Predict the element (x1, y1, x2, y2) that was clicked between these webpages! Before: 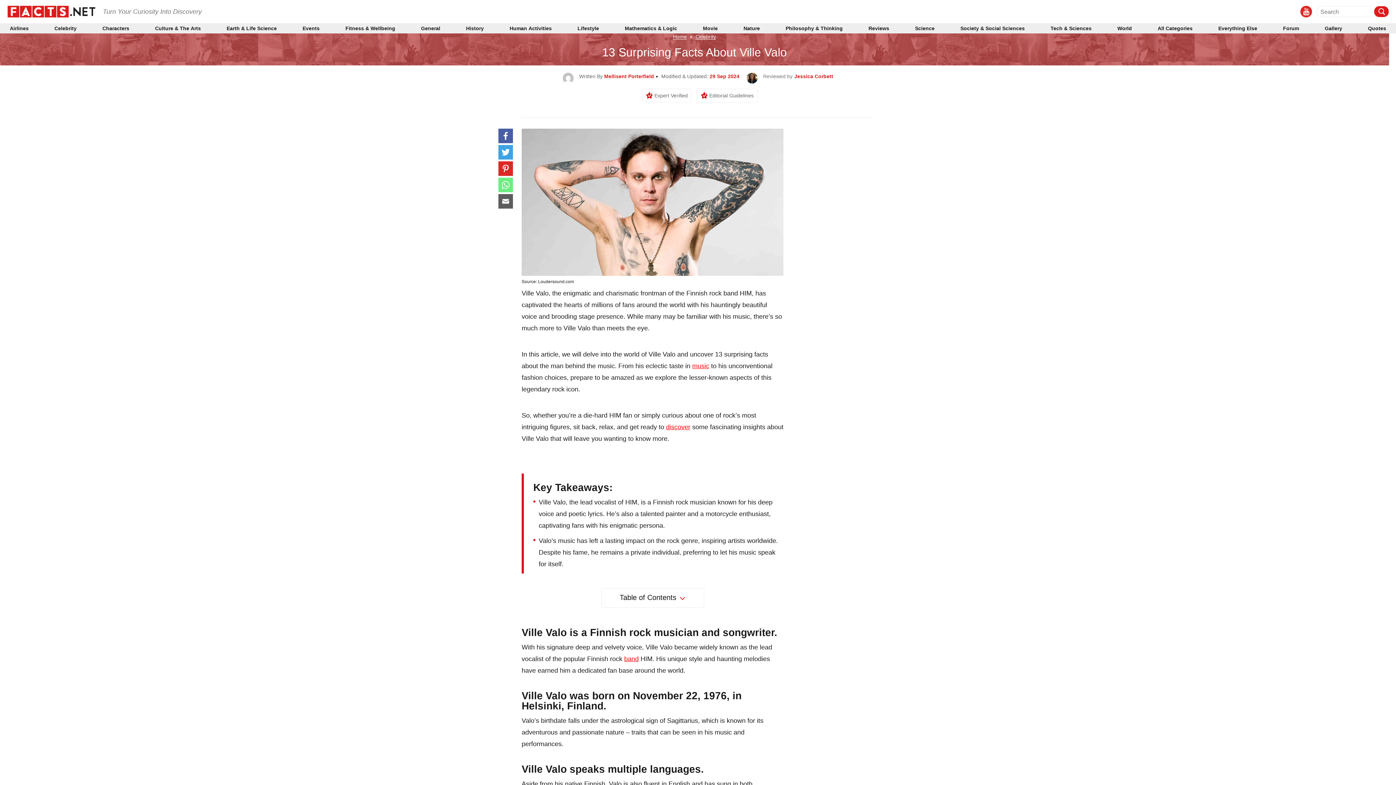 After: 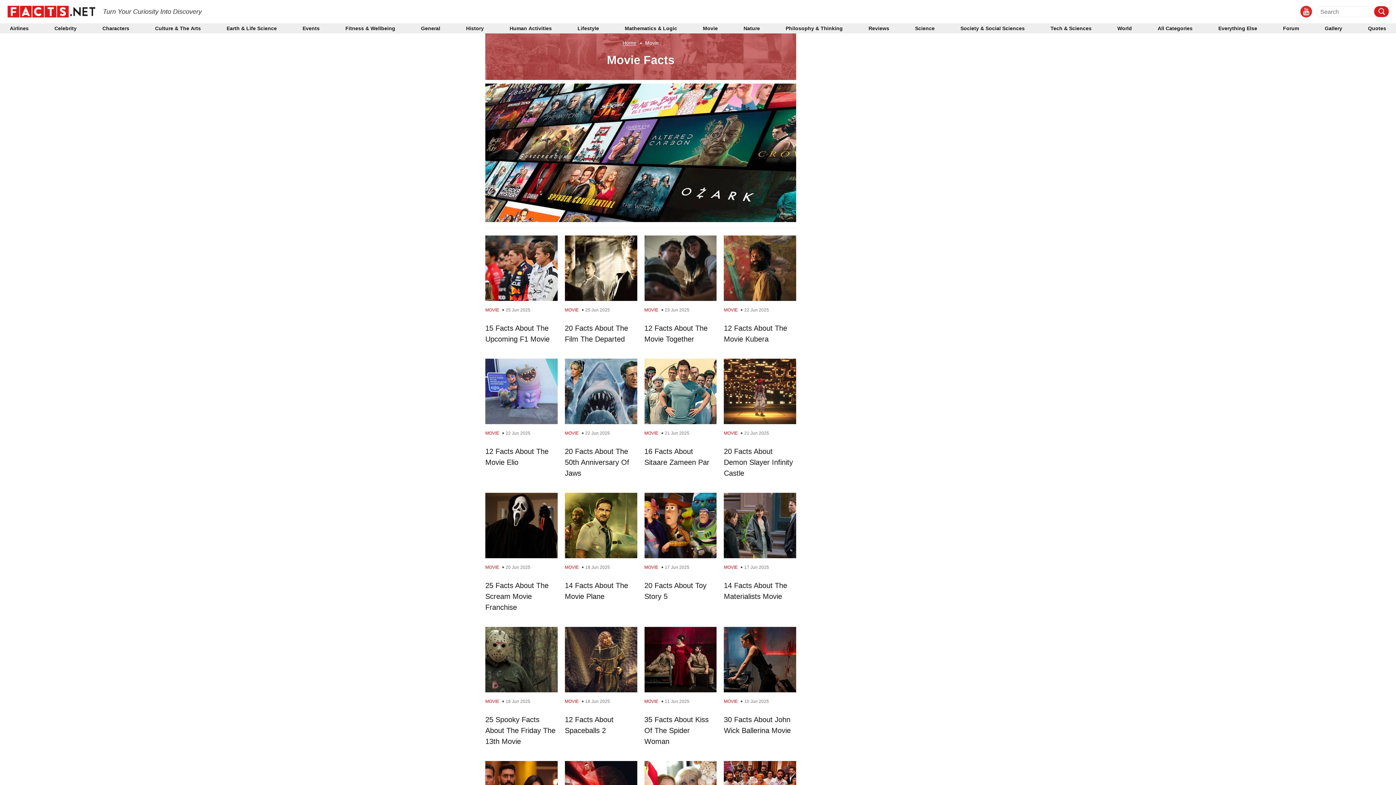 Action: bbox: (703, 26, 718, 30) label: Movie